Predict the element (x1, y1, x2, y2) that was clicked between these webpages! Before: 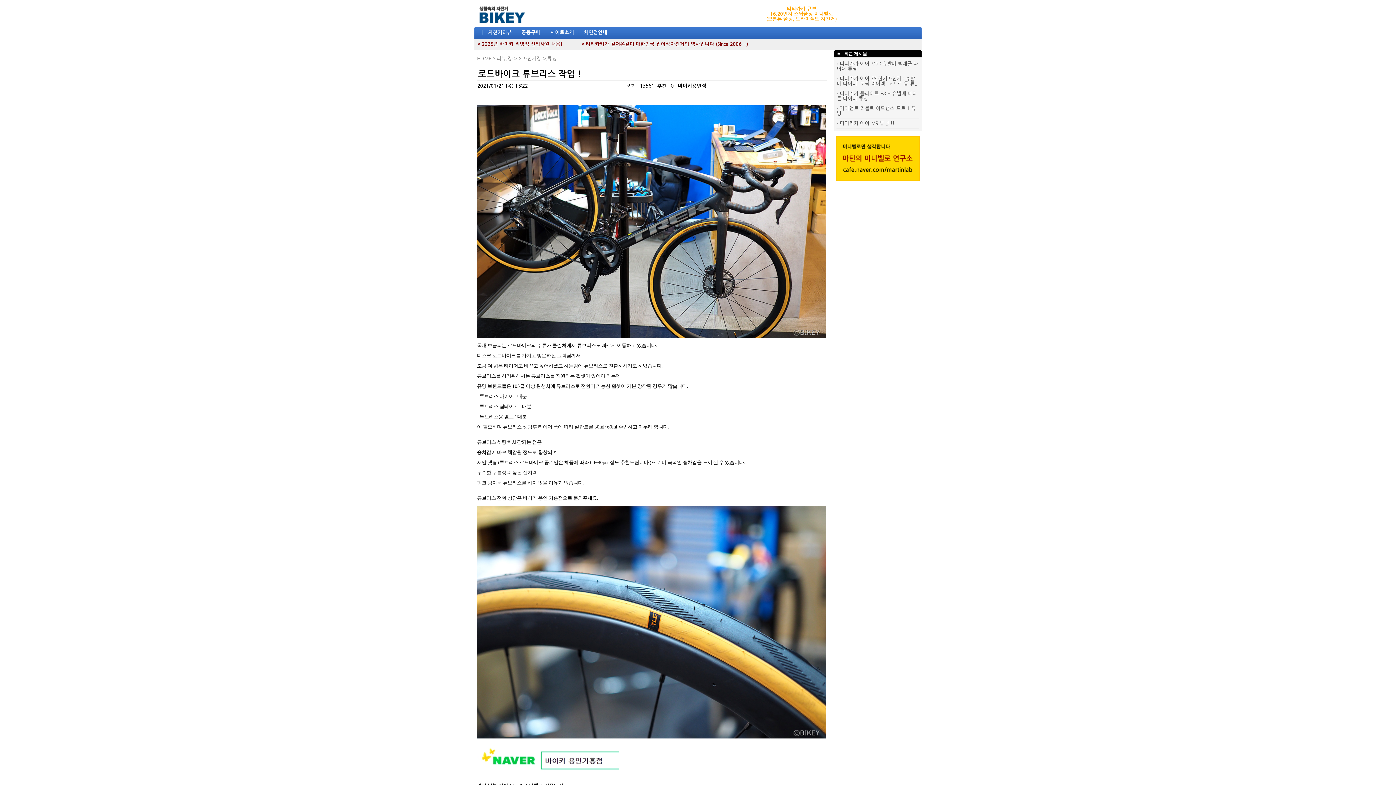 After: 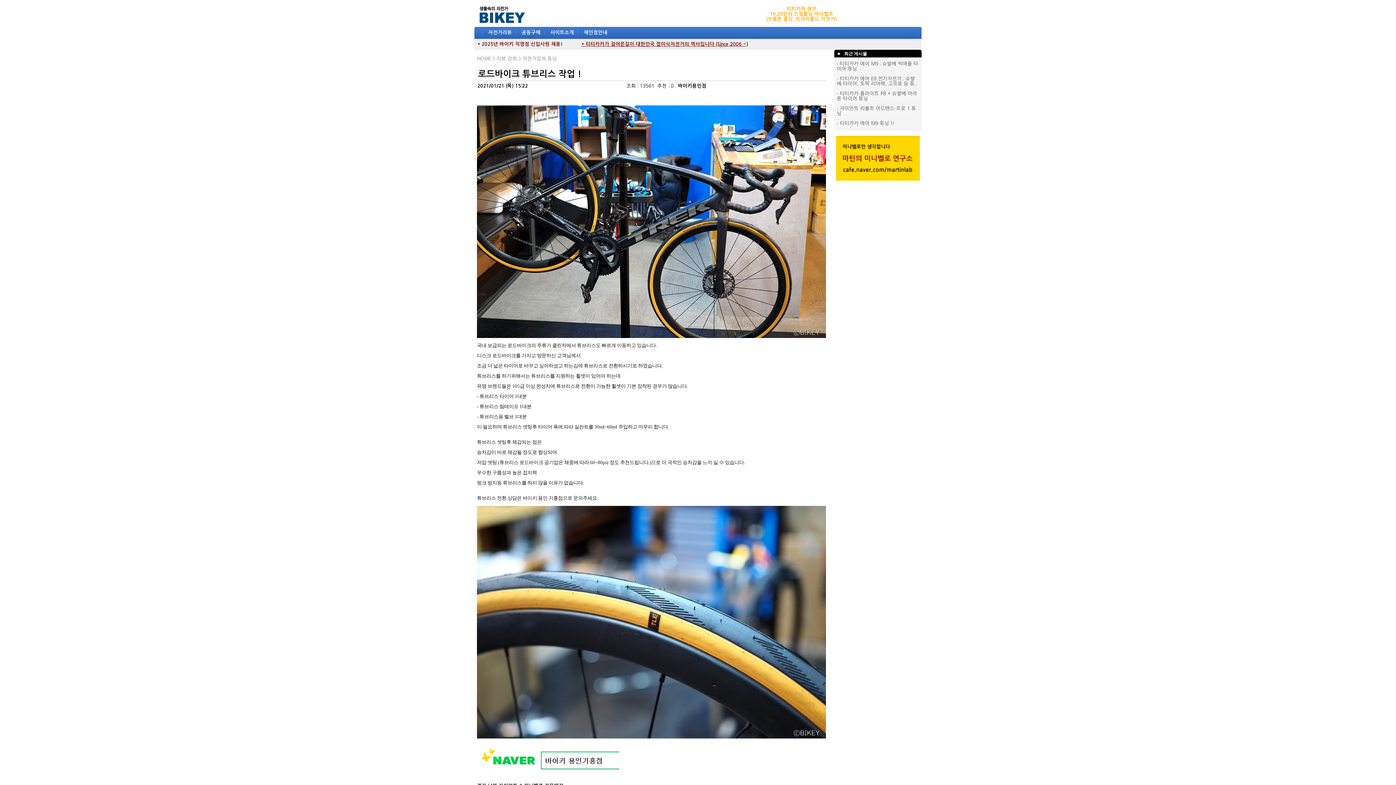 Action: label: * 티티카카가 걸어온길이 대한민국 접이식자전거의 역사입니다 (Since 2006 ~) bbox: (581, 41, 748, 46)